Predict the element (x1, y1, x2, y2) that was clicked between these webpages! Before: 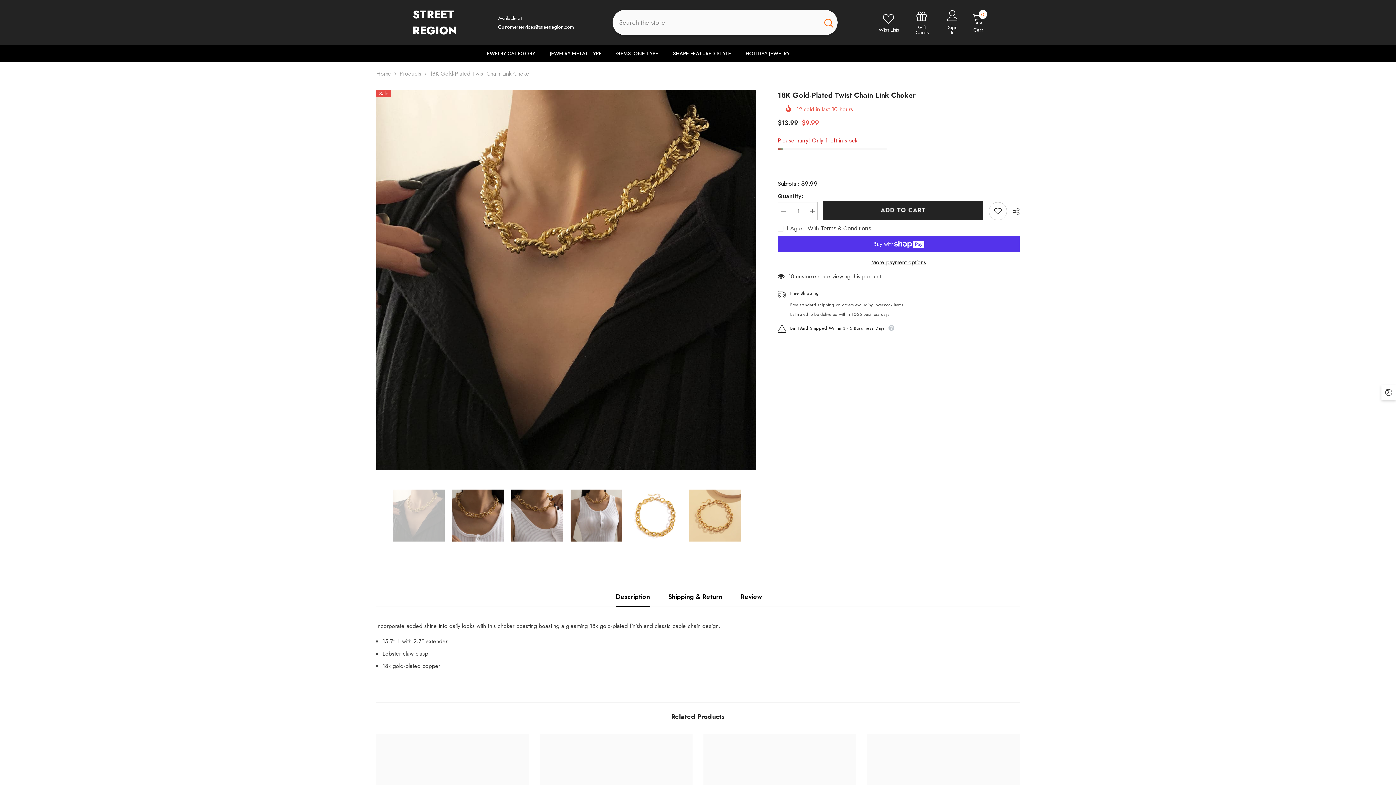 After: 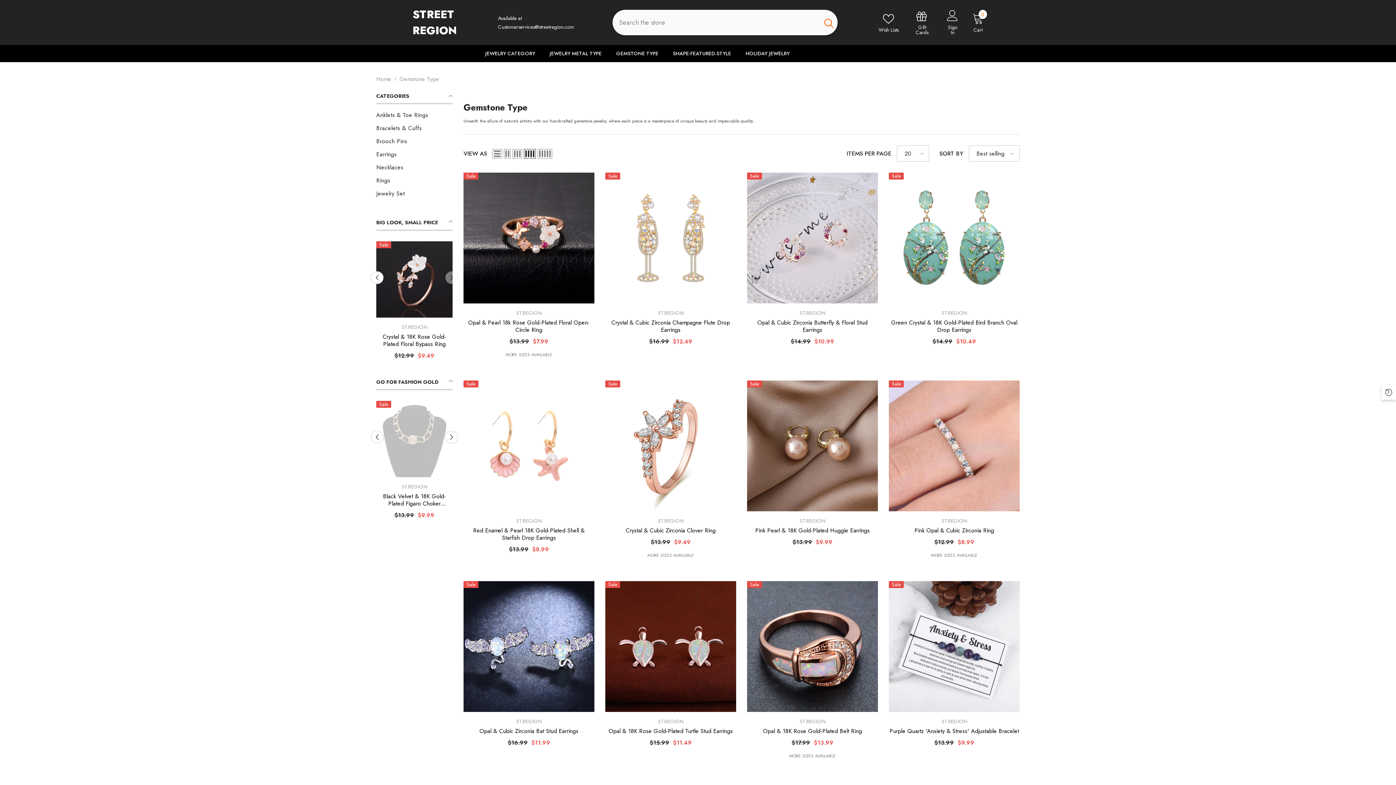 Action: bbox: (609, 49, 665, 62) label: GEMSTONE TYPE